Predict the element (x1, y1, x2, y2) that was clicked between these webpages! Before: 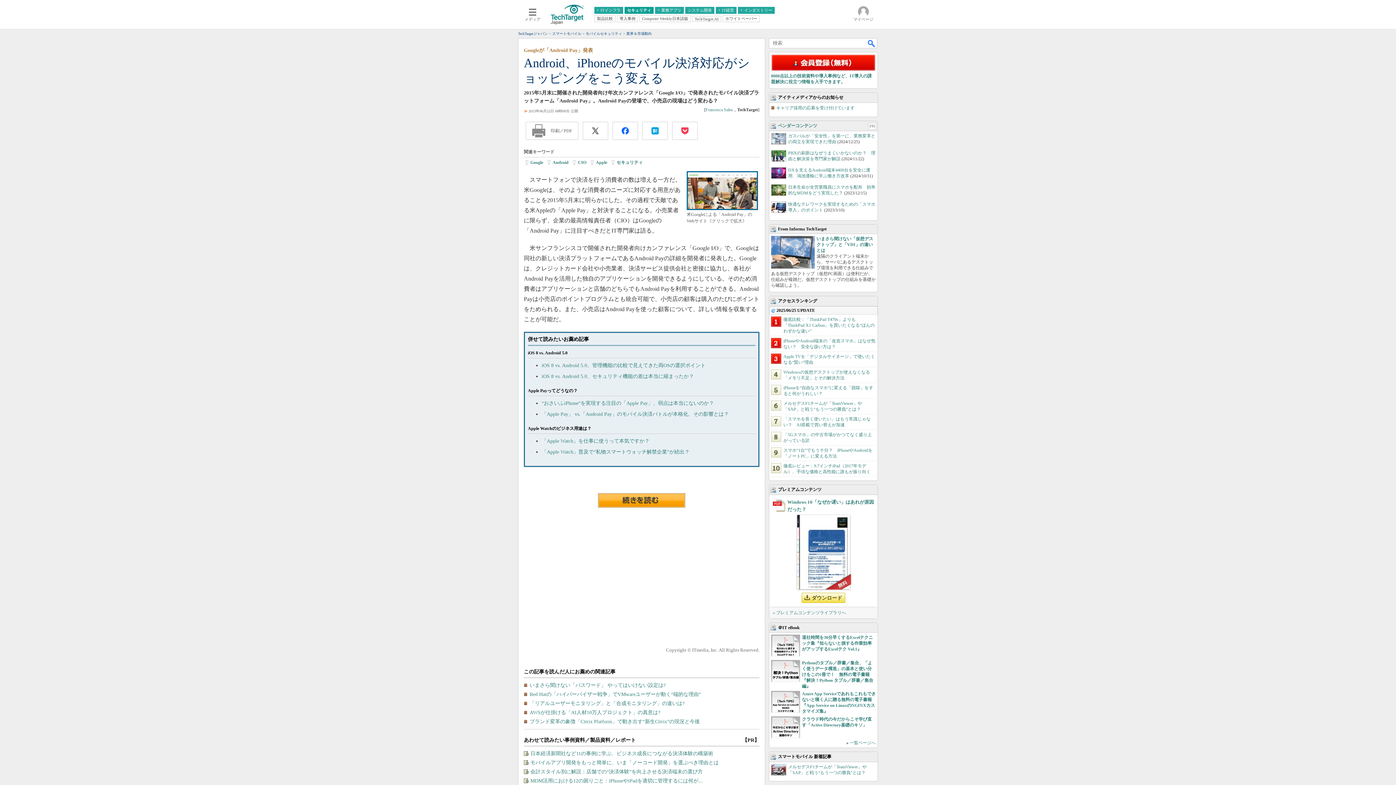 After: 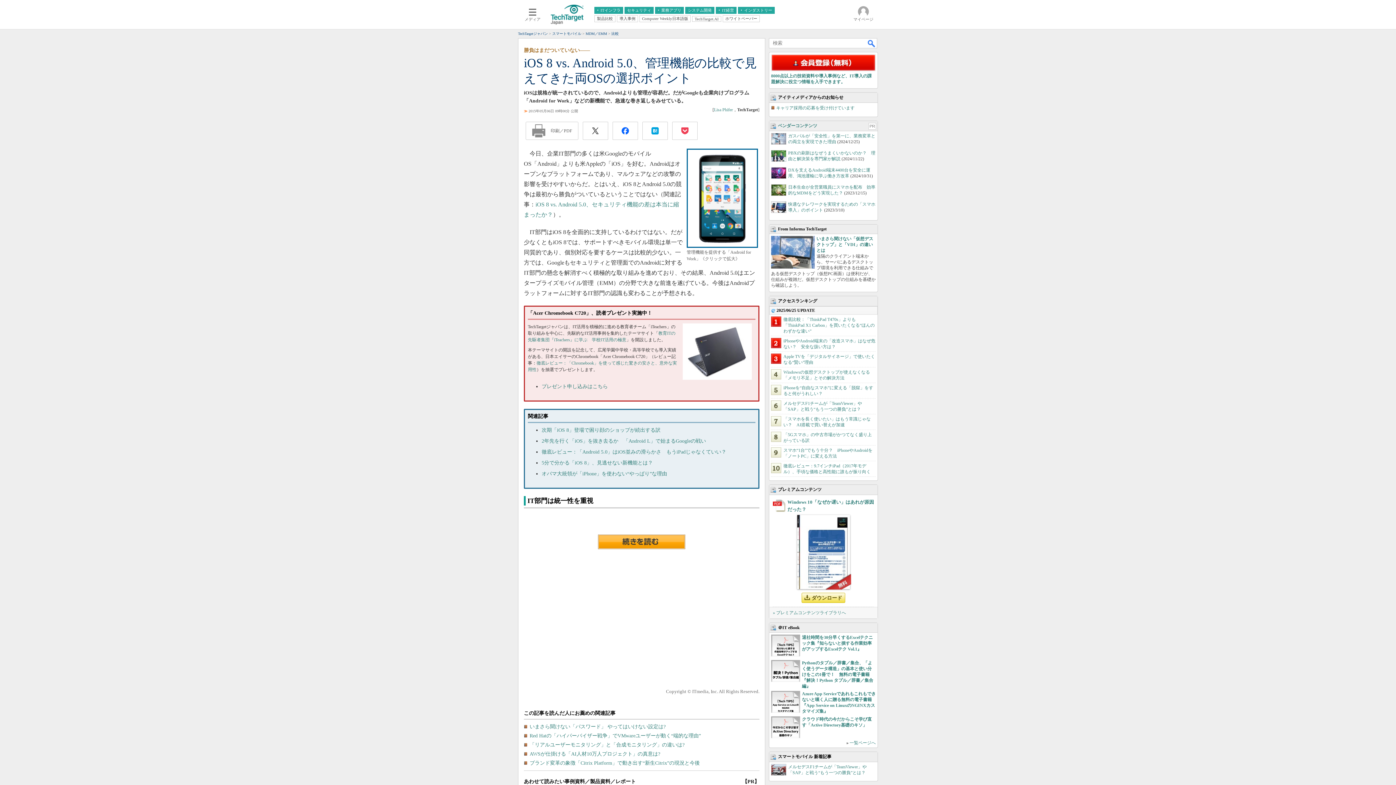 Action: bbox: (541, 362, 705, 368) label: iOS 8 vs. Android 5.0、管理機能の比較で見えてきた両OSの選択ポイント